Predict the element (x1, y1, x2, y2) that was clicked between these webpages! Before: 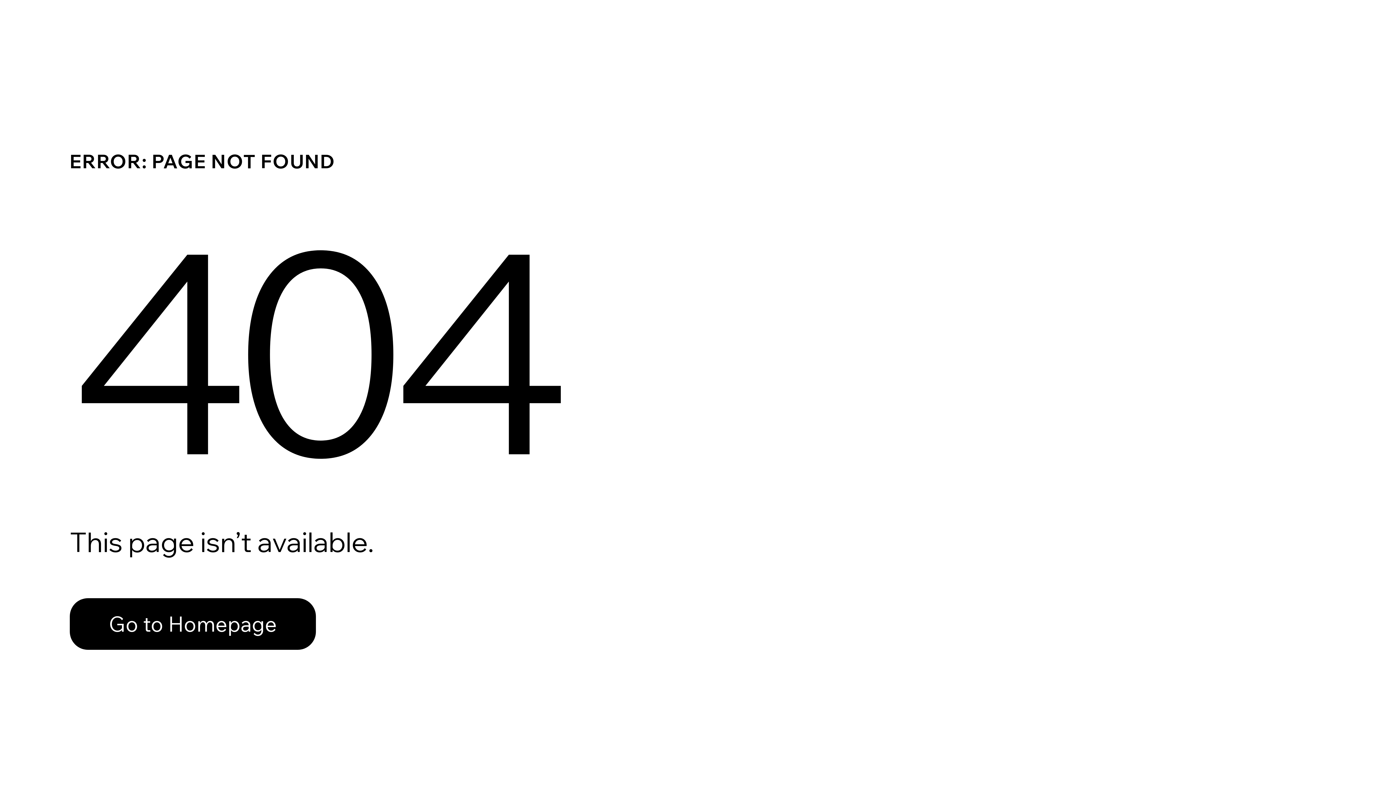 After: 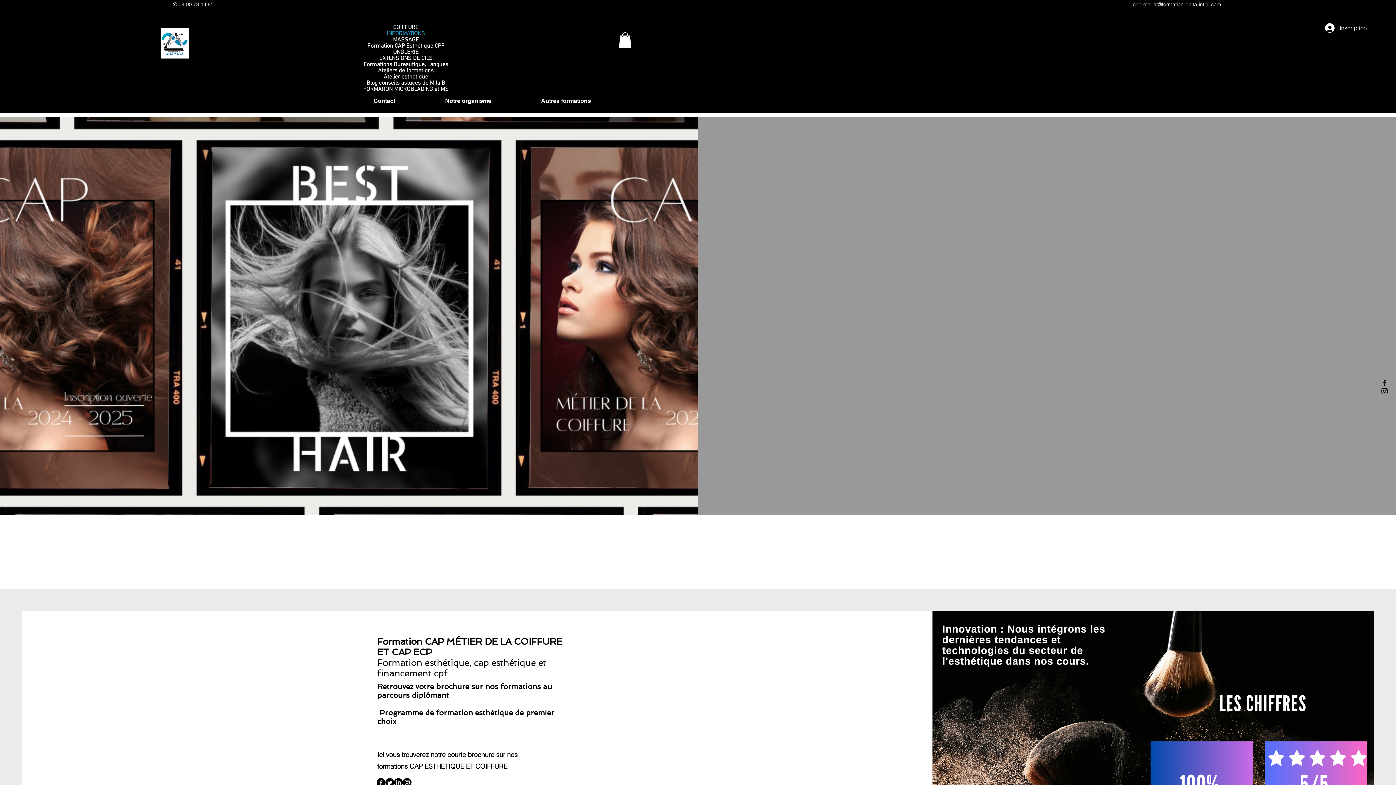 Action: label: Go to Homepage bbox: (69, 582, 768, 659)